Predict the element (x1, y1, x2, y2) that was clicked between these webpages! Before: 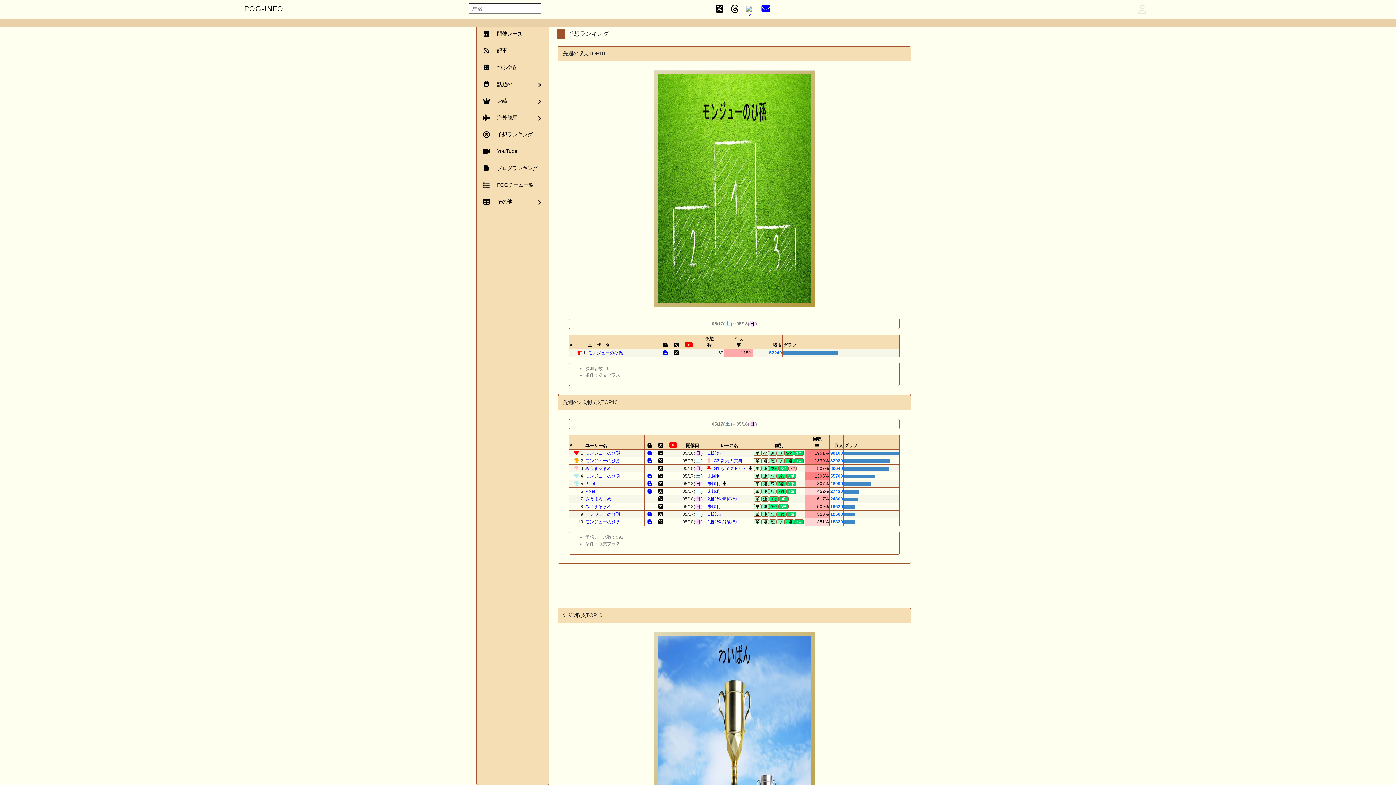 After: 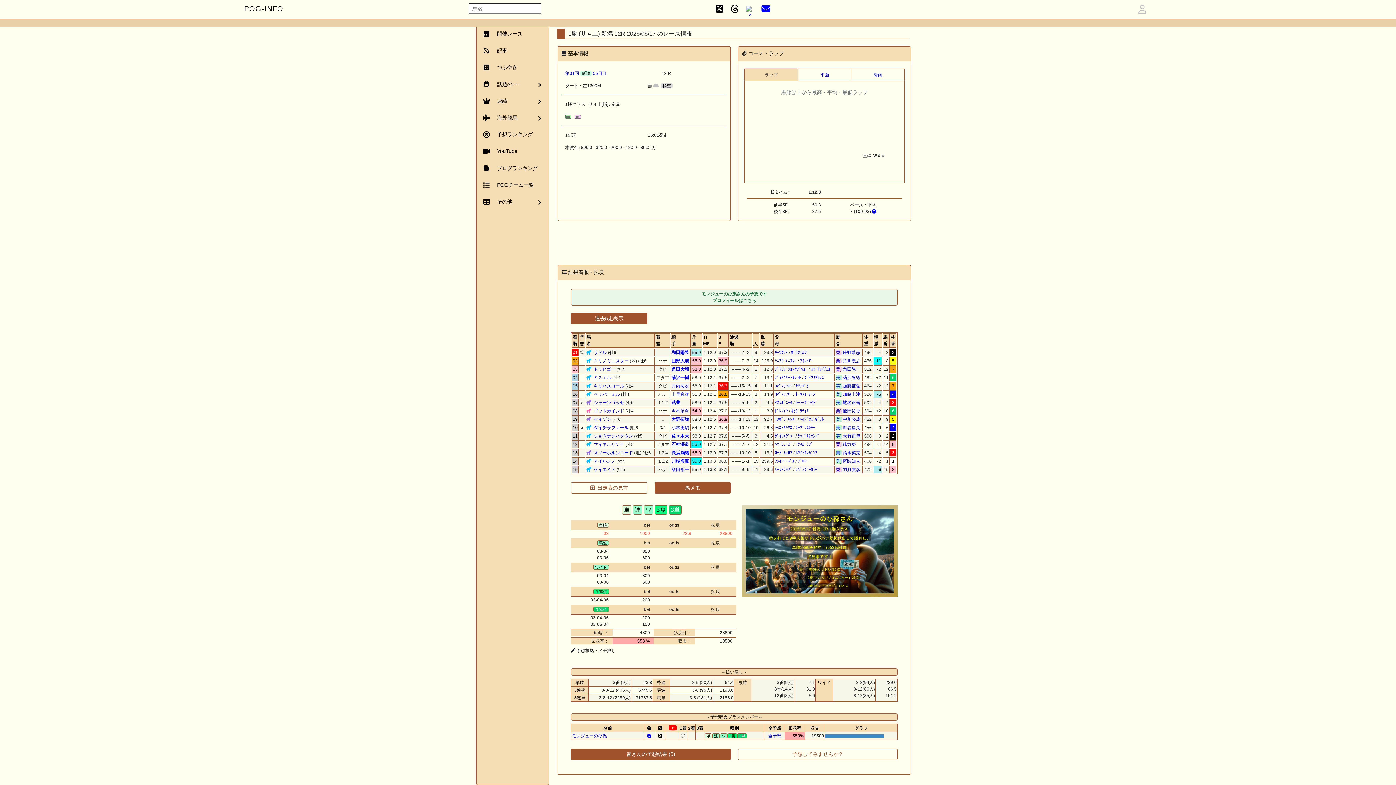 Action: label:  1勝ｸﾗｽ bbox: (706, 511, 721, 516)